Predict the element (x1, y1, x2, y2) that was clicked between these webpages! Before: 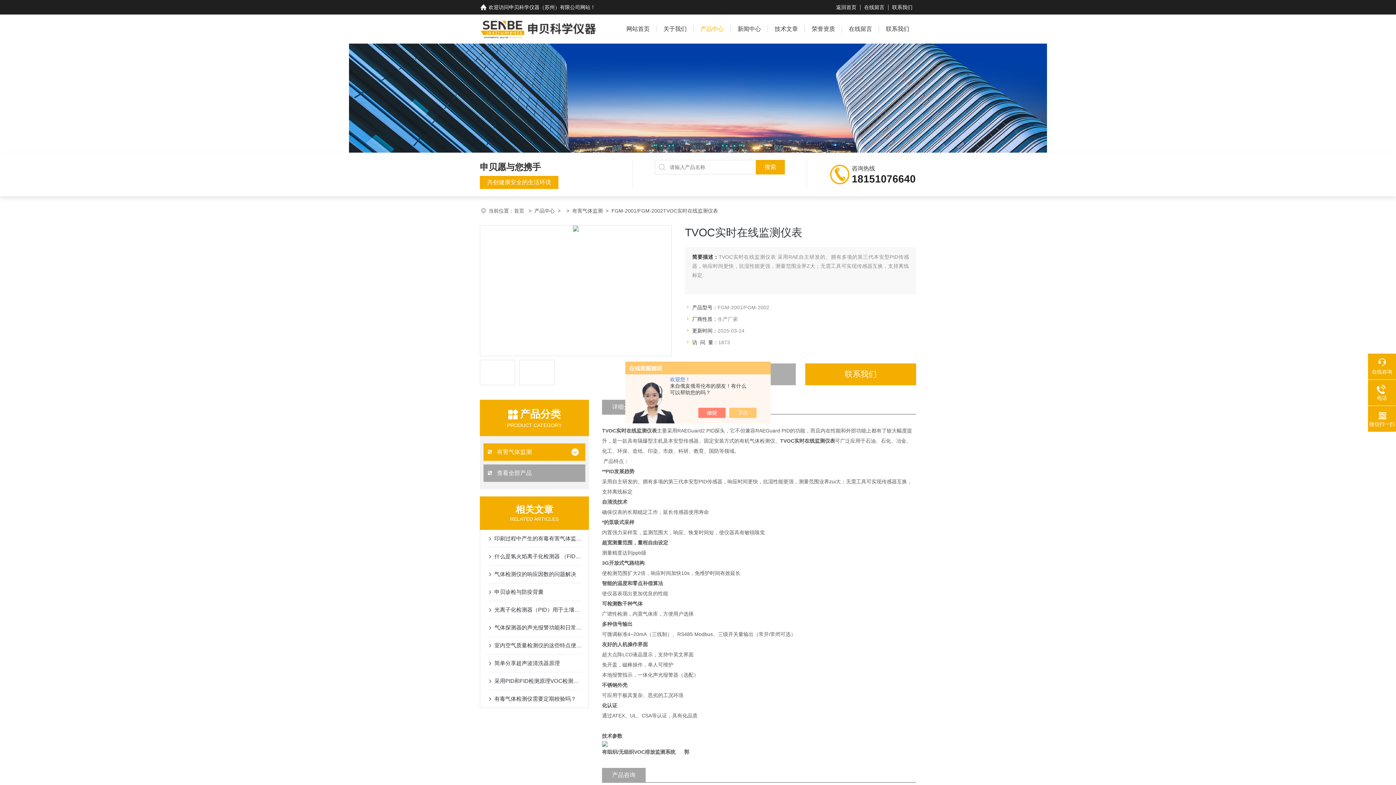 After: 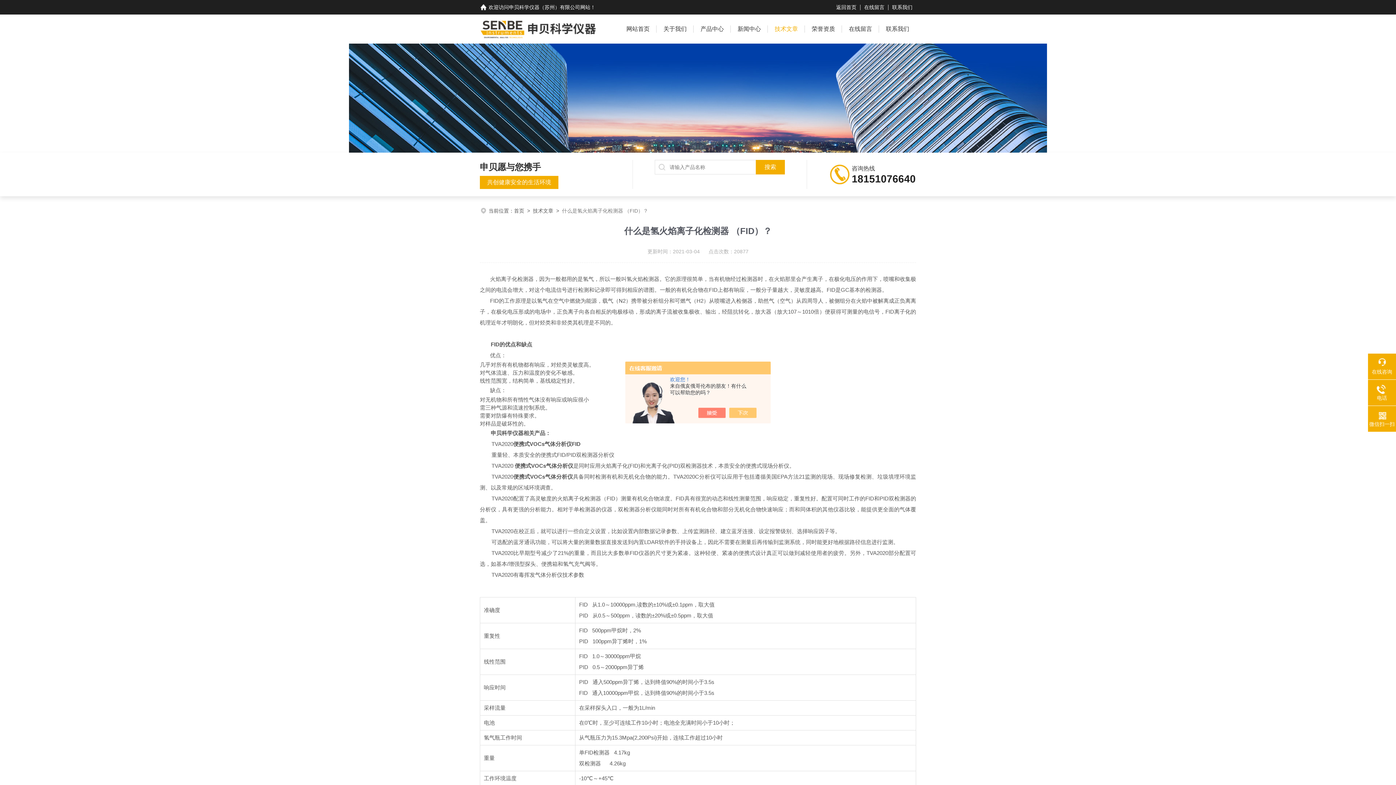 Action: bbox: (494, 548, 581, 565) label: 什么是氢火焰离子化检测器 （FID）？